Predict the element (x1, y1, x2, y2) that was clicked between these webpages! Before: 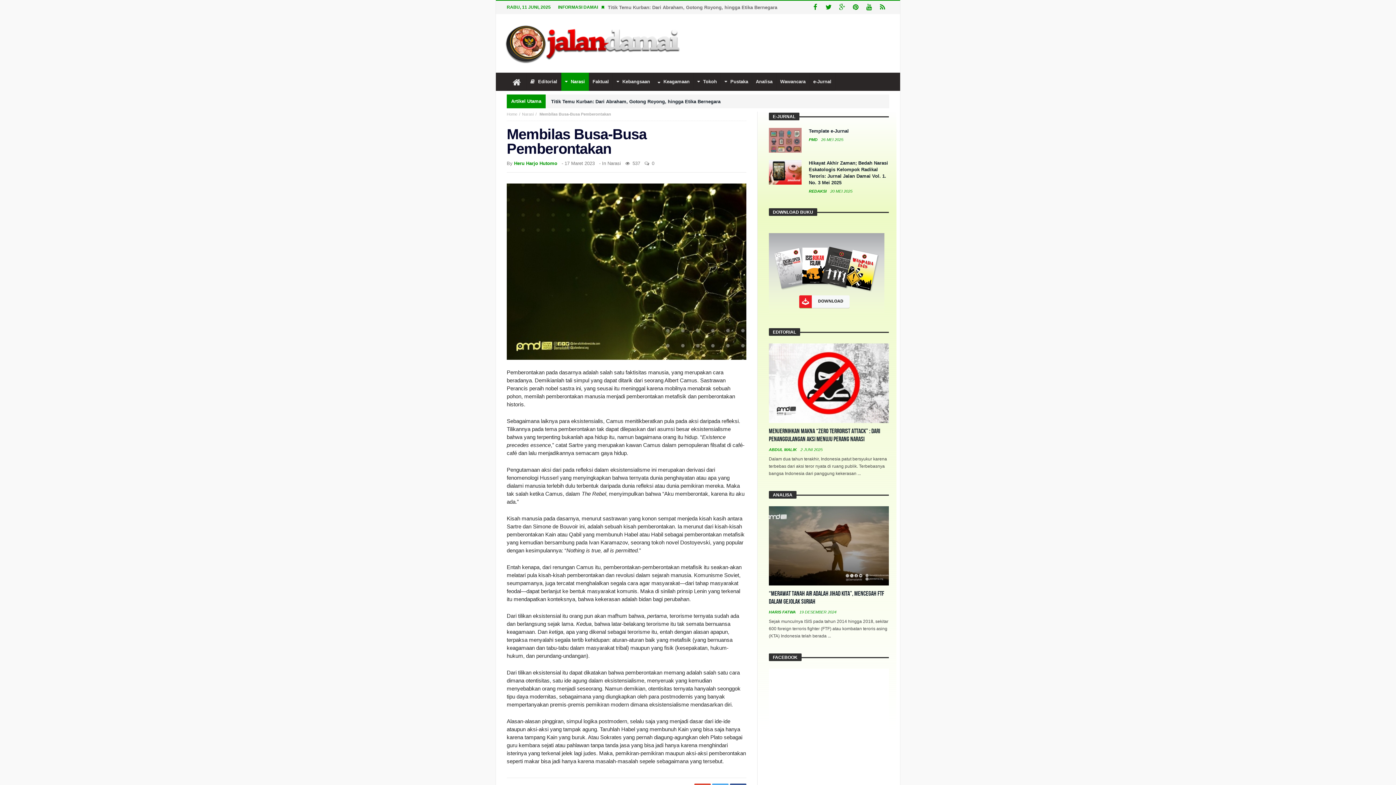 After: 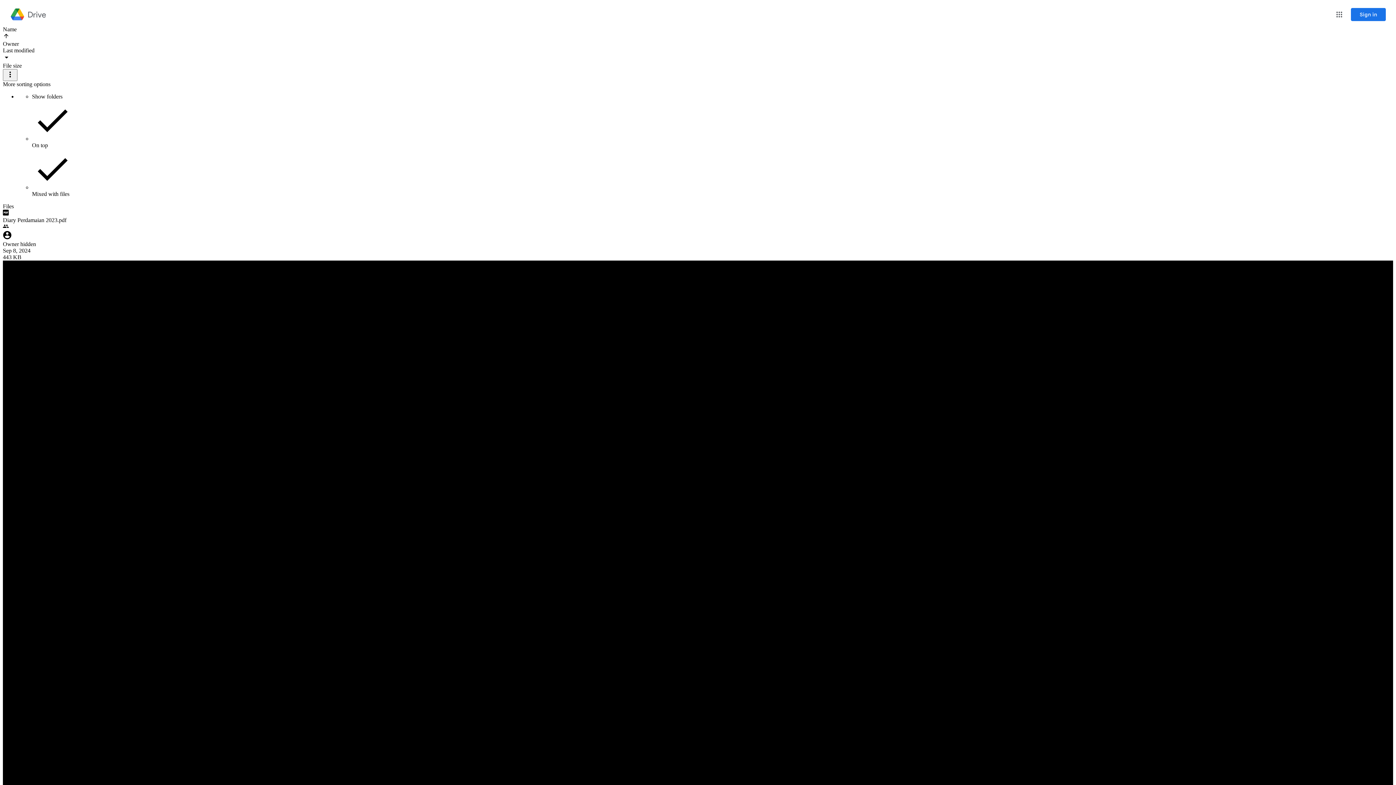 Action: bbox: (769, 266, 889, 271)